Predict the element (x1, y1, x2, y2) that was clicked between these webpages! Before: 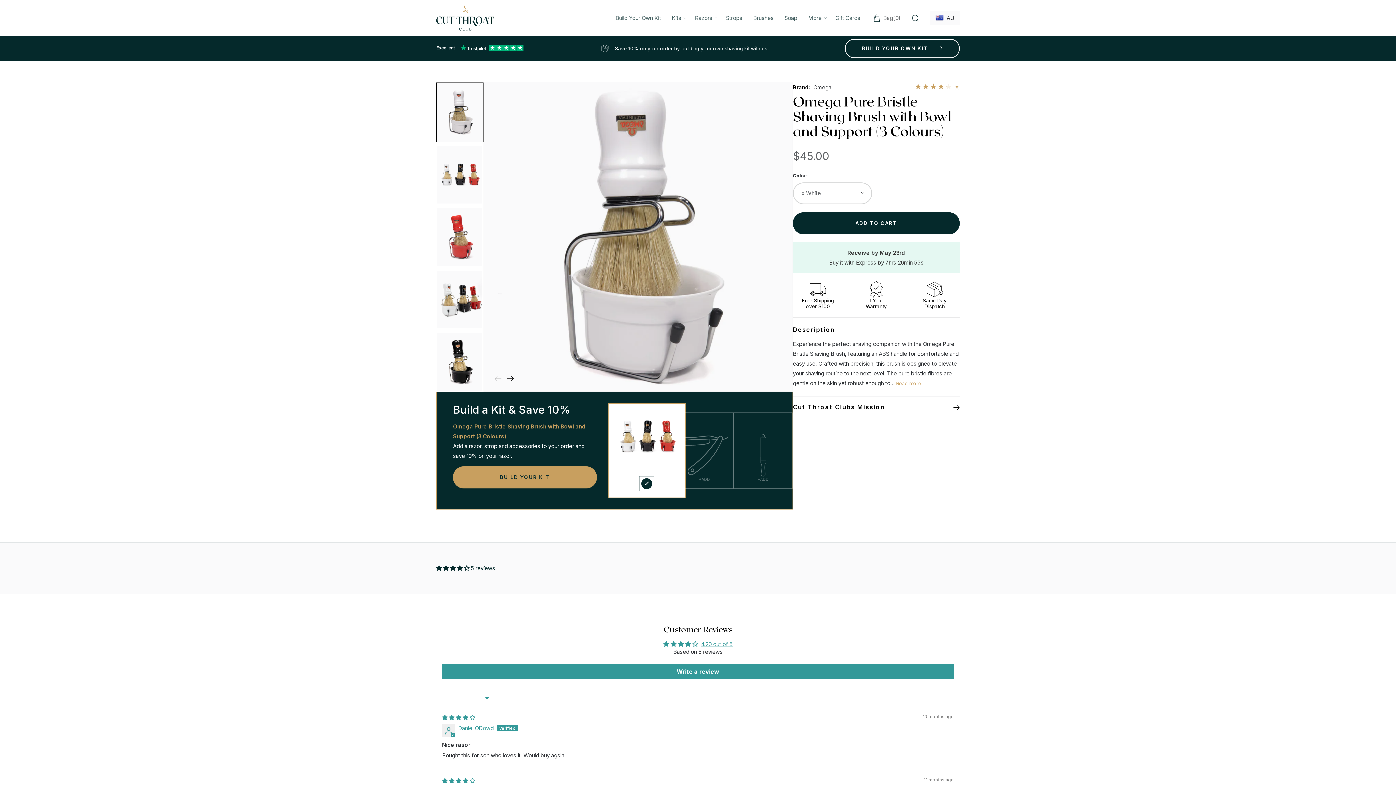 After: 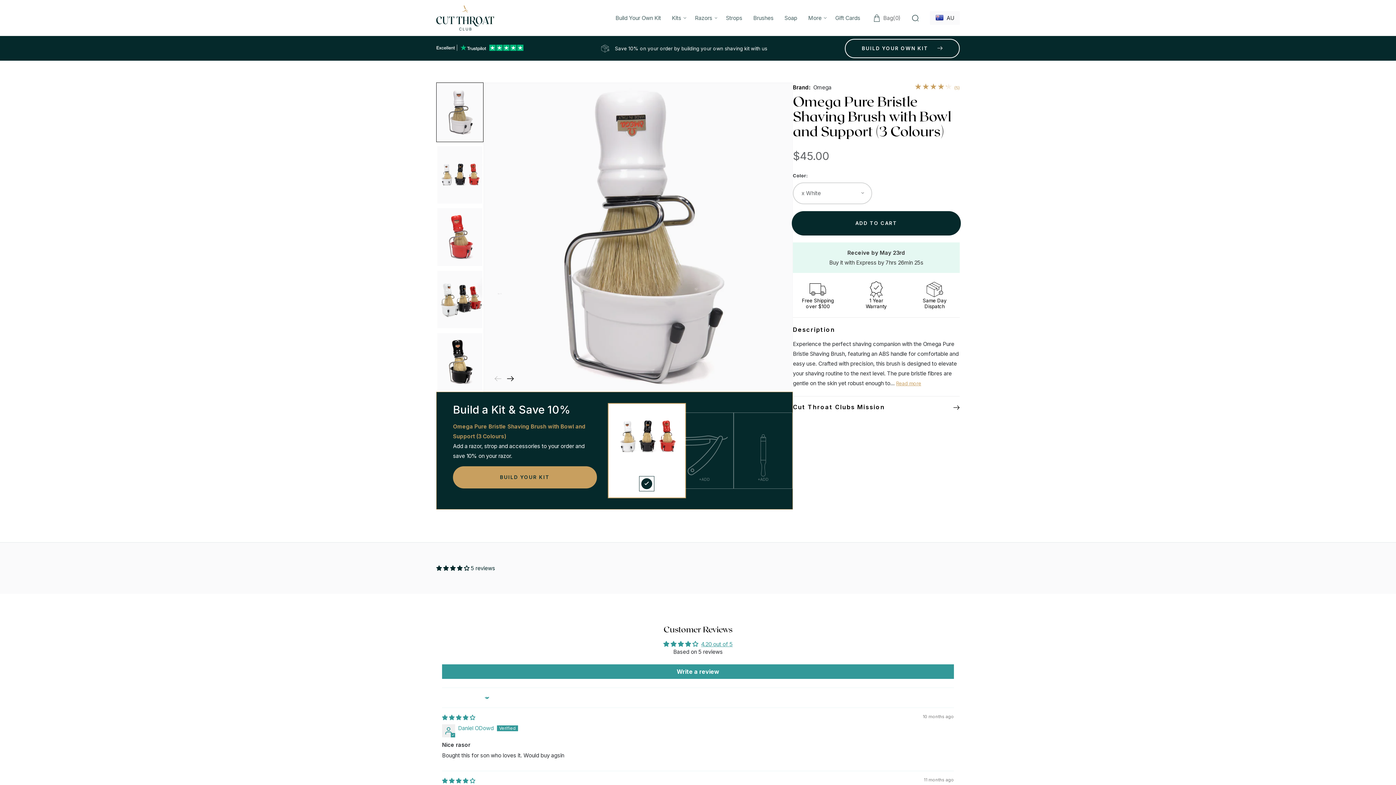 Action: bbox: (793, 212, 960, 234) label: ADD TO CART